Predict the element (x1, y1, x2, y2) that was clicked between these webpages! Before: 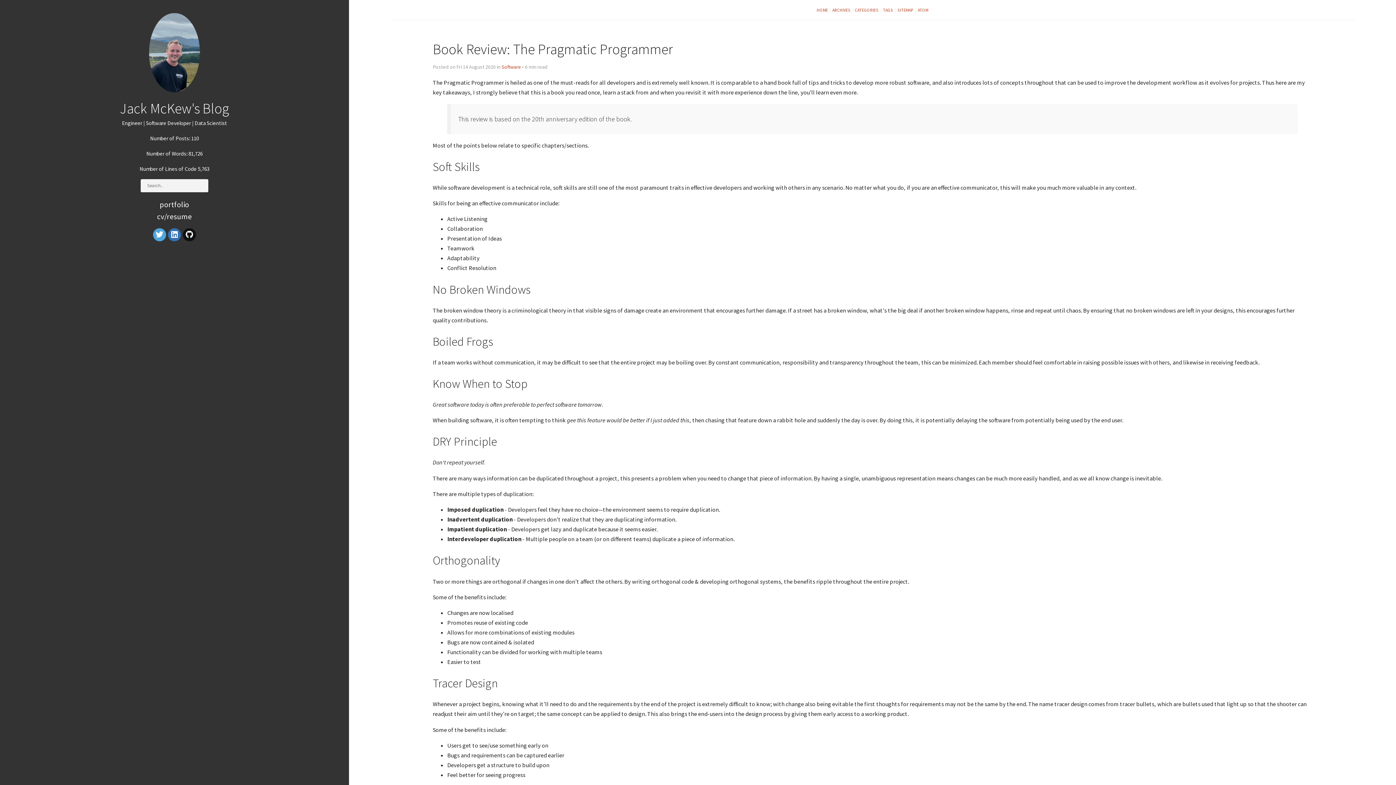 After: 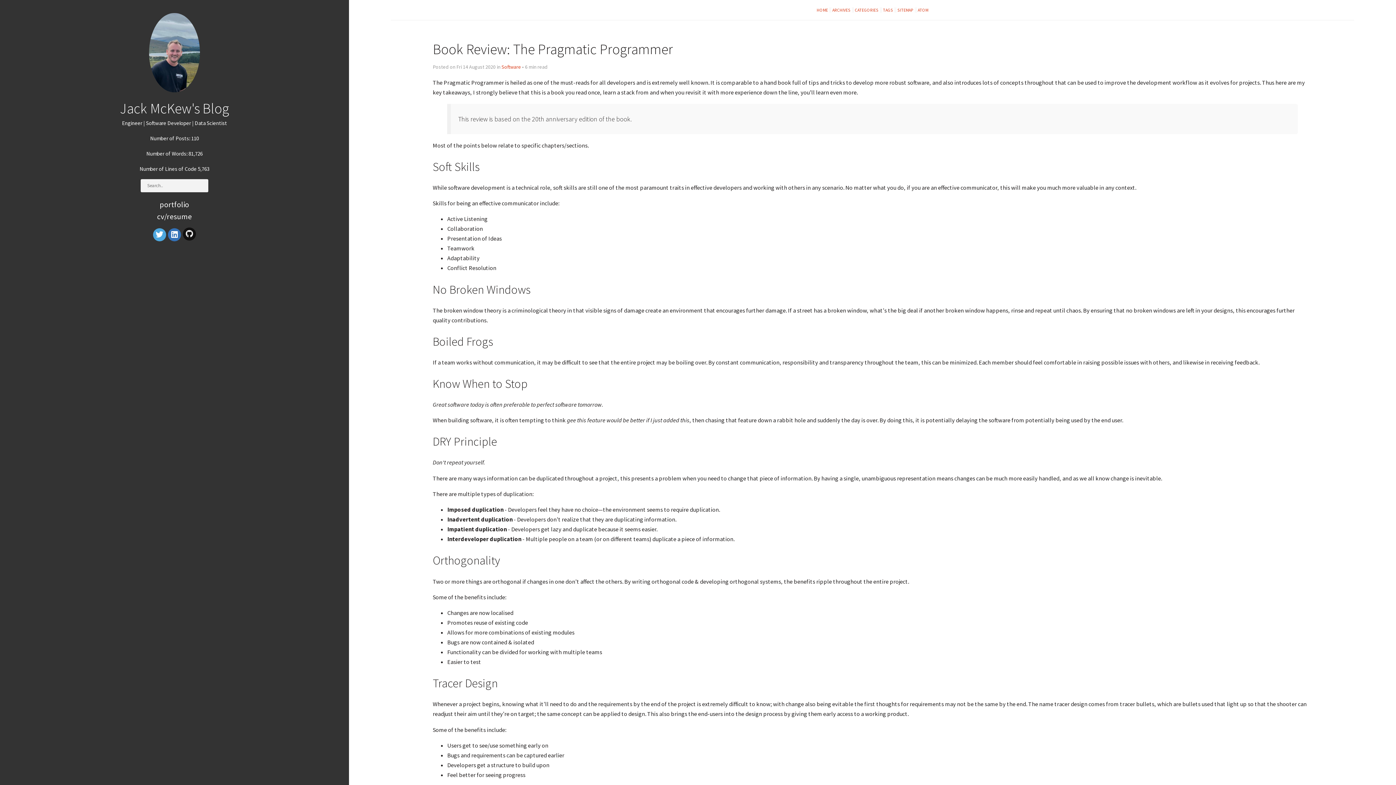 Action: bbox: (182, 228, 196, 241)